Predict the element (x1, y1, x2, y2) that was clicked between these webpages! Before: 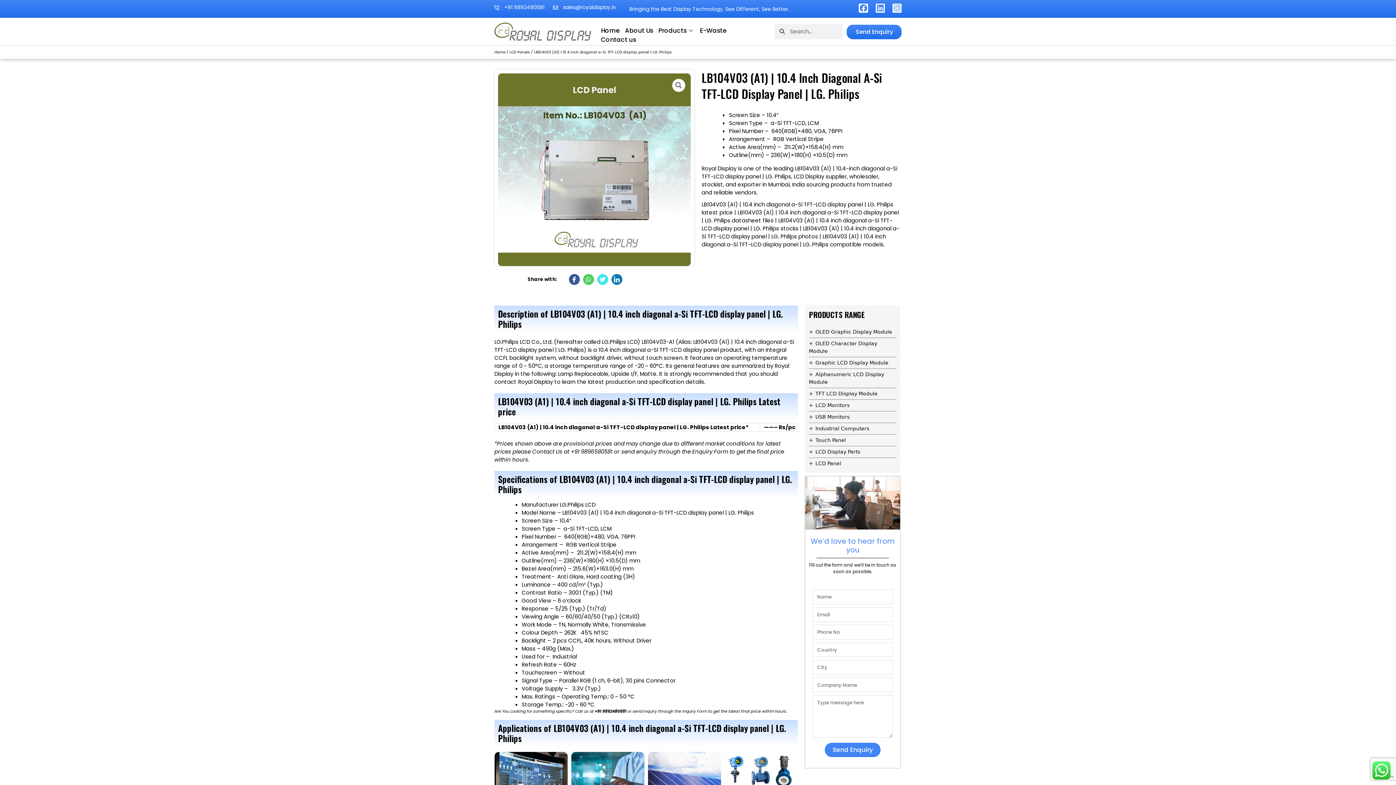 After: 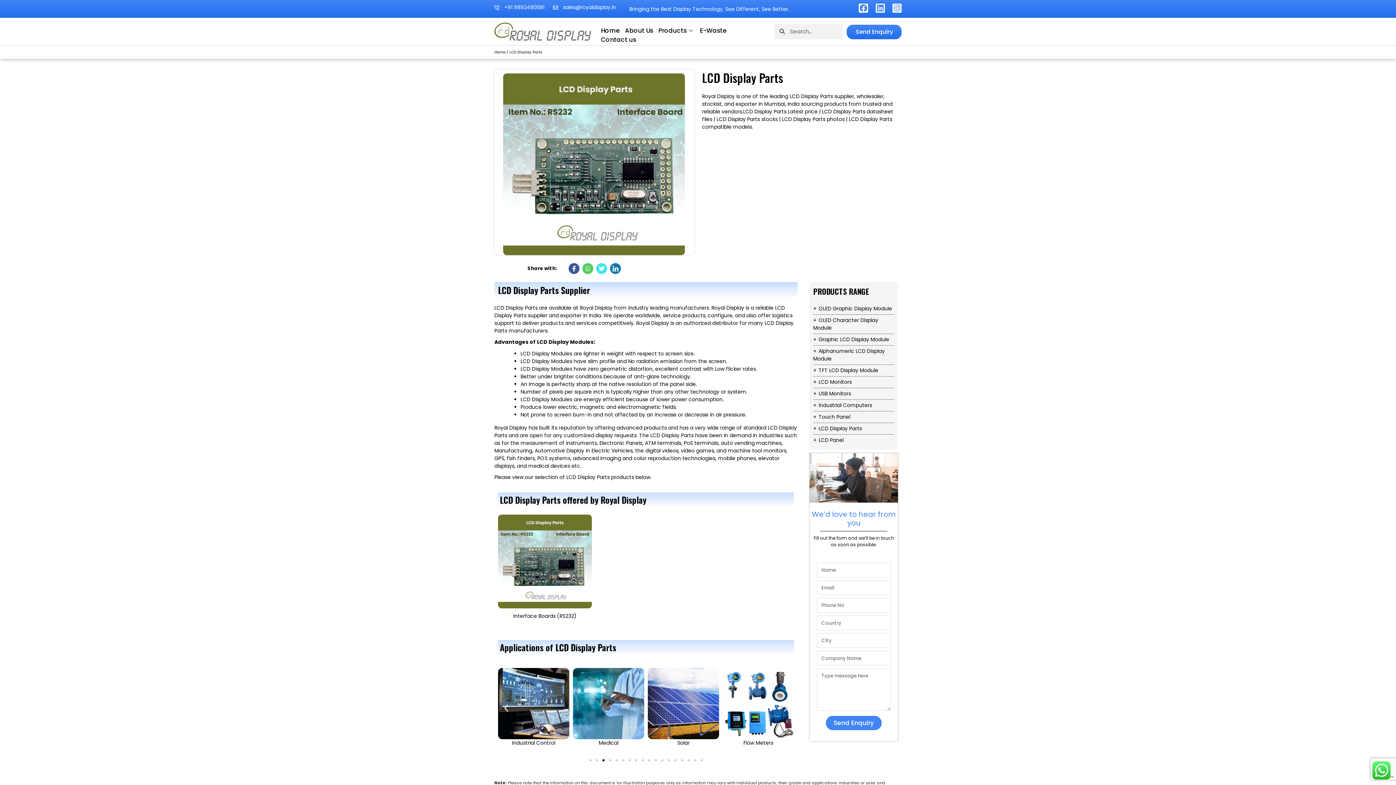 Action: bbox: (815, 448, 860, 454) label: LCD Display Parts